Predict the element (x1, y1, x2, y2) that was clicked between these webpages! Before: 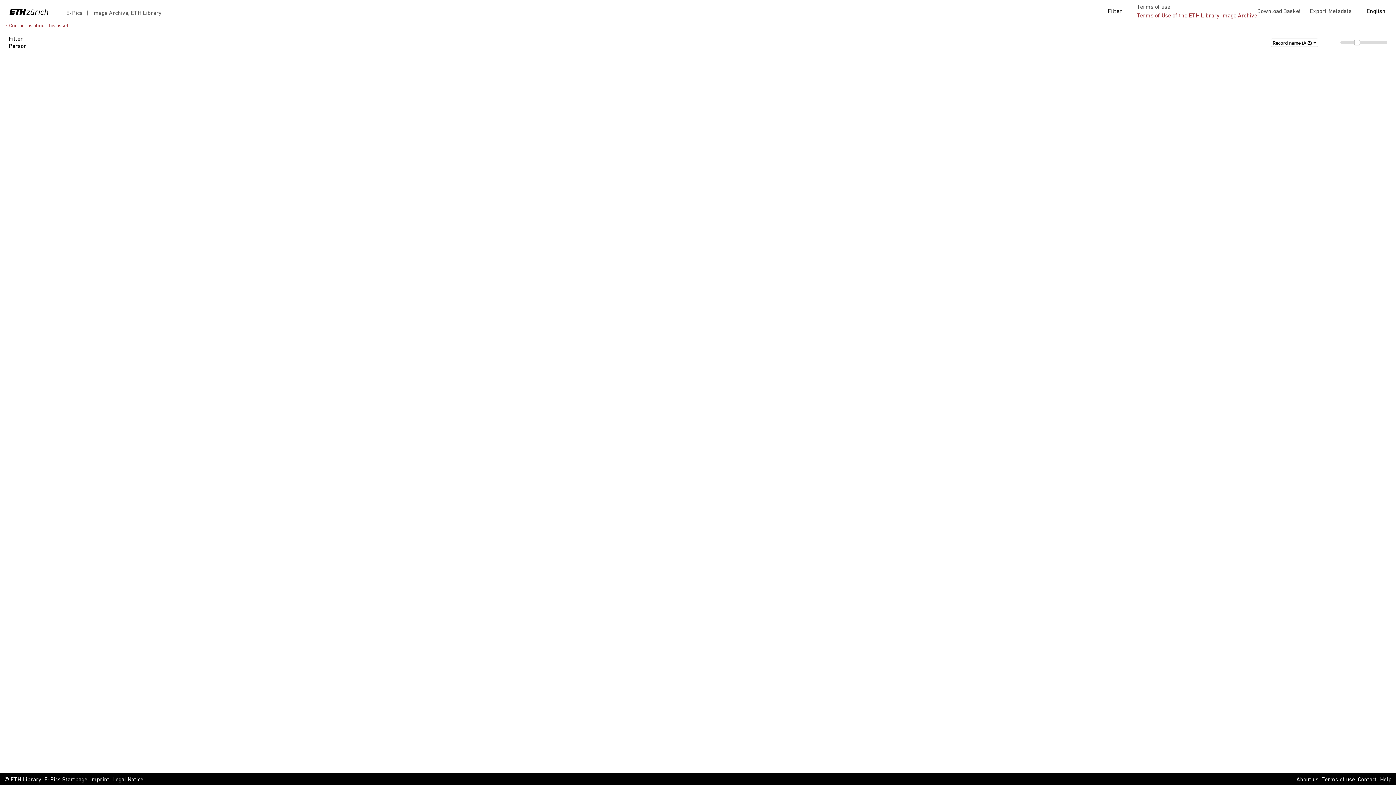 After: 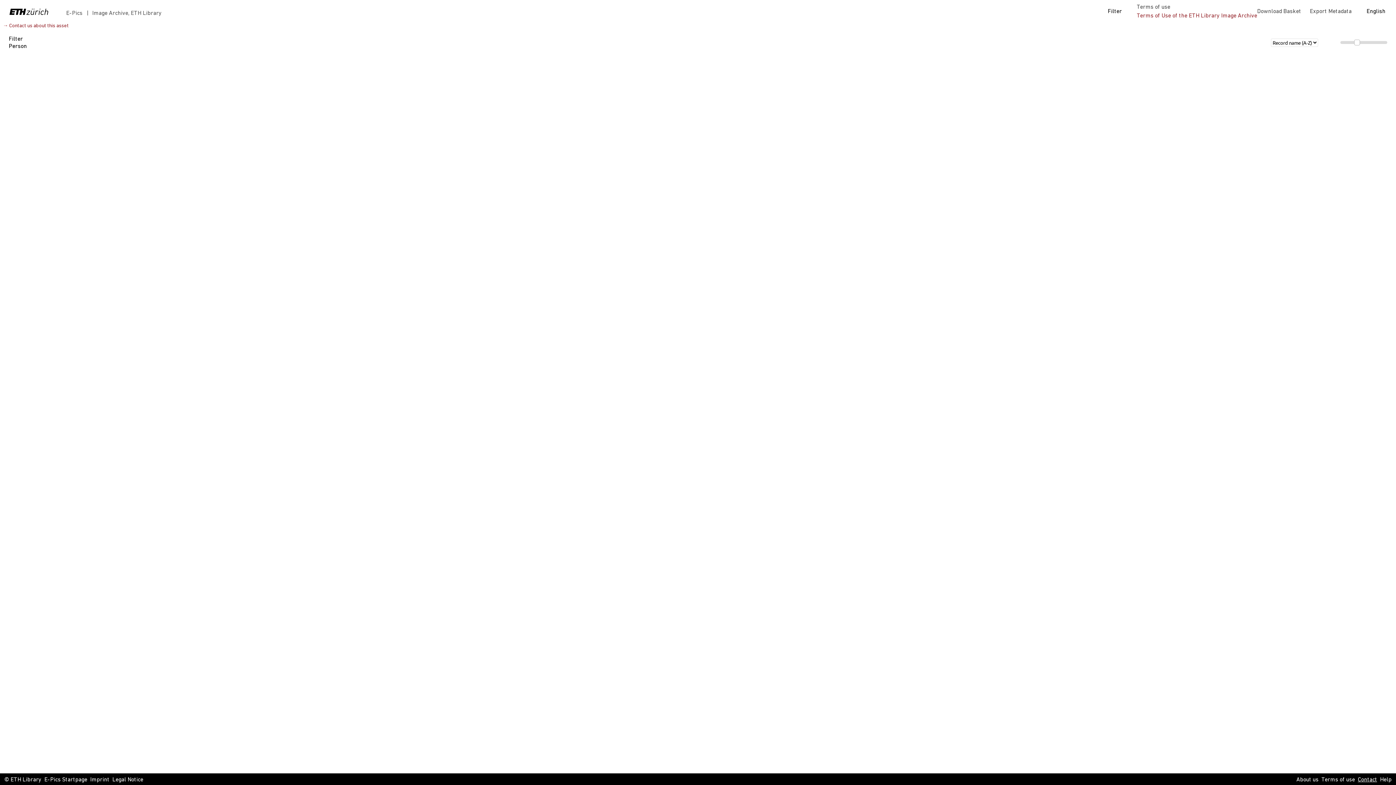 Action: label: Contact bbox: (1358, 776, 1377, 784)